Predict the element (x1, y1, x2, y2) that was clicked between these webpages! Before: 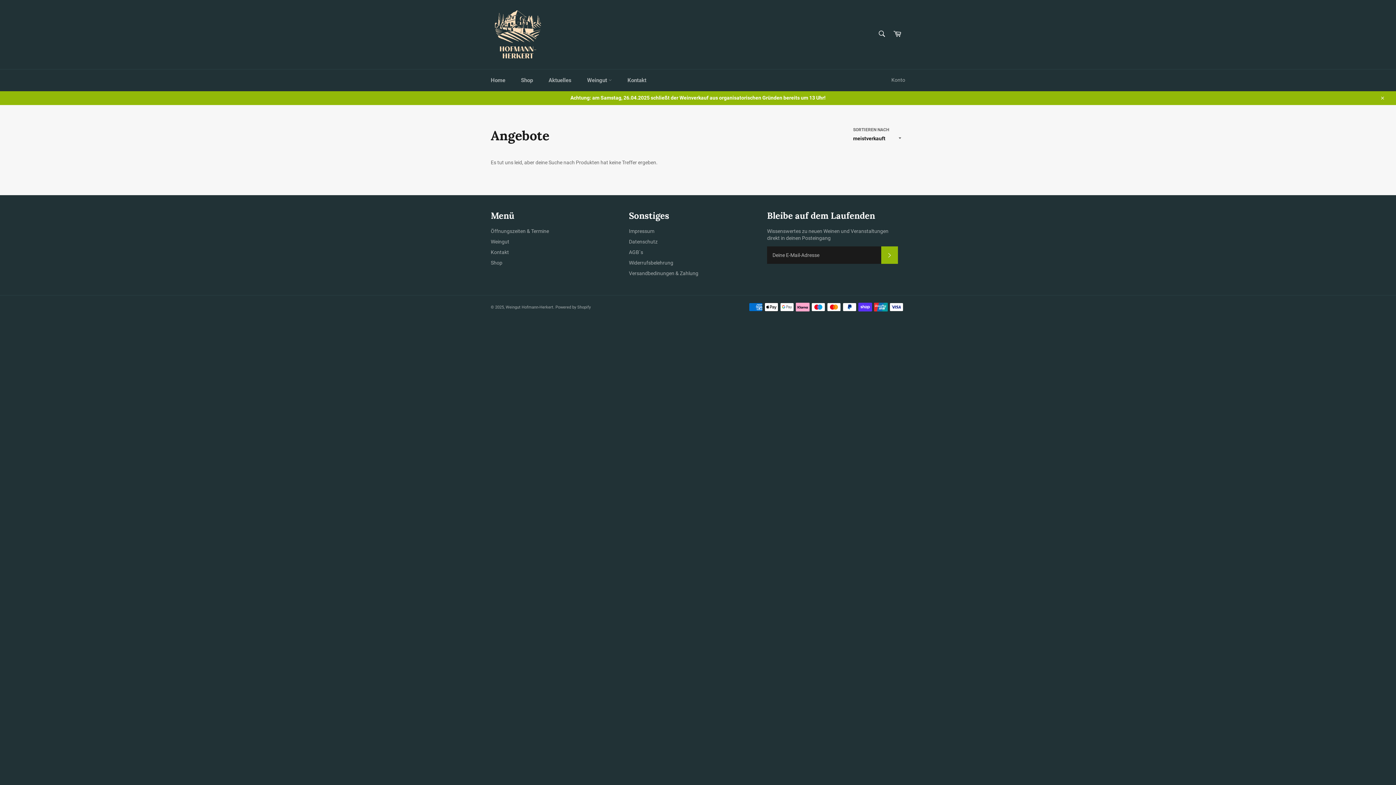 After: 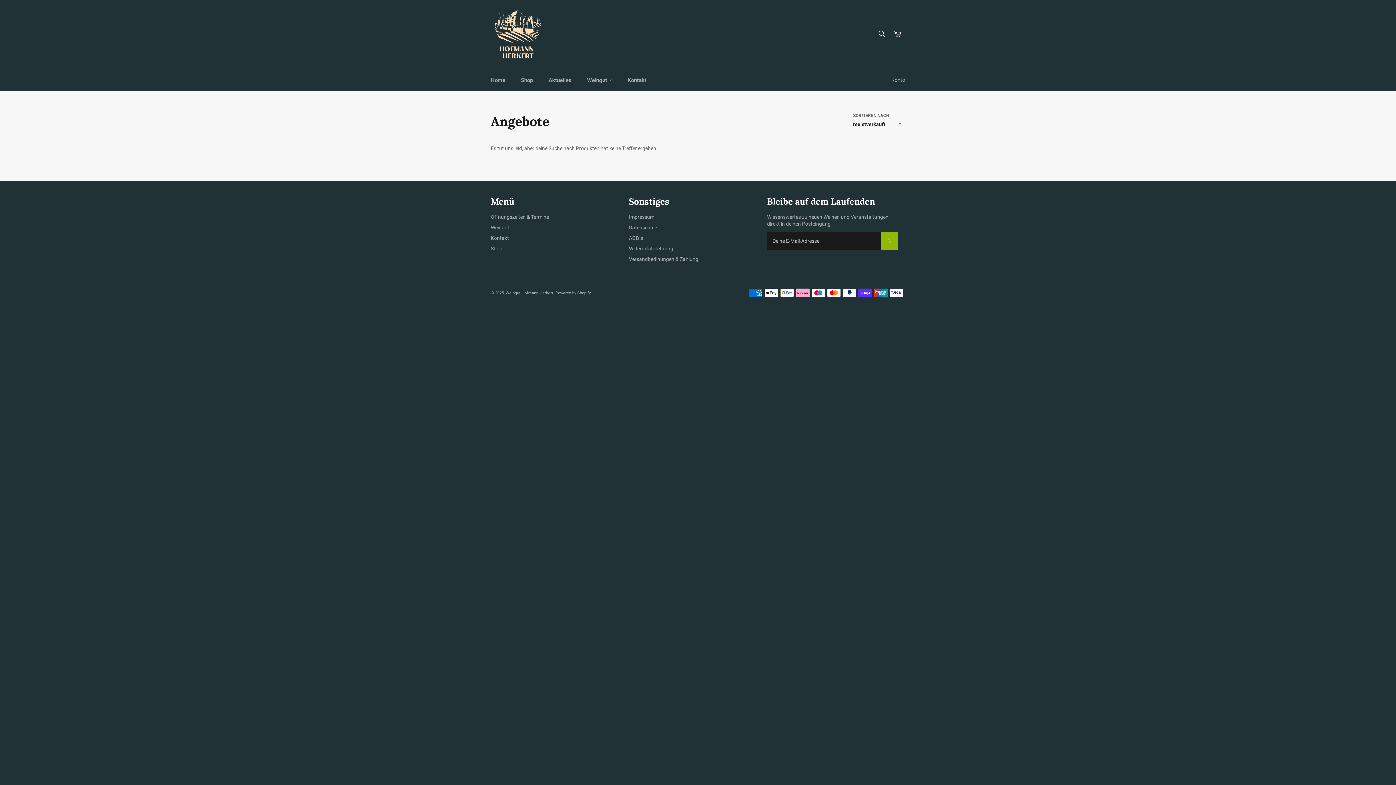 Action: label: Schließen bbox: (1375, 90, 1389, 105)